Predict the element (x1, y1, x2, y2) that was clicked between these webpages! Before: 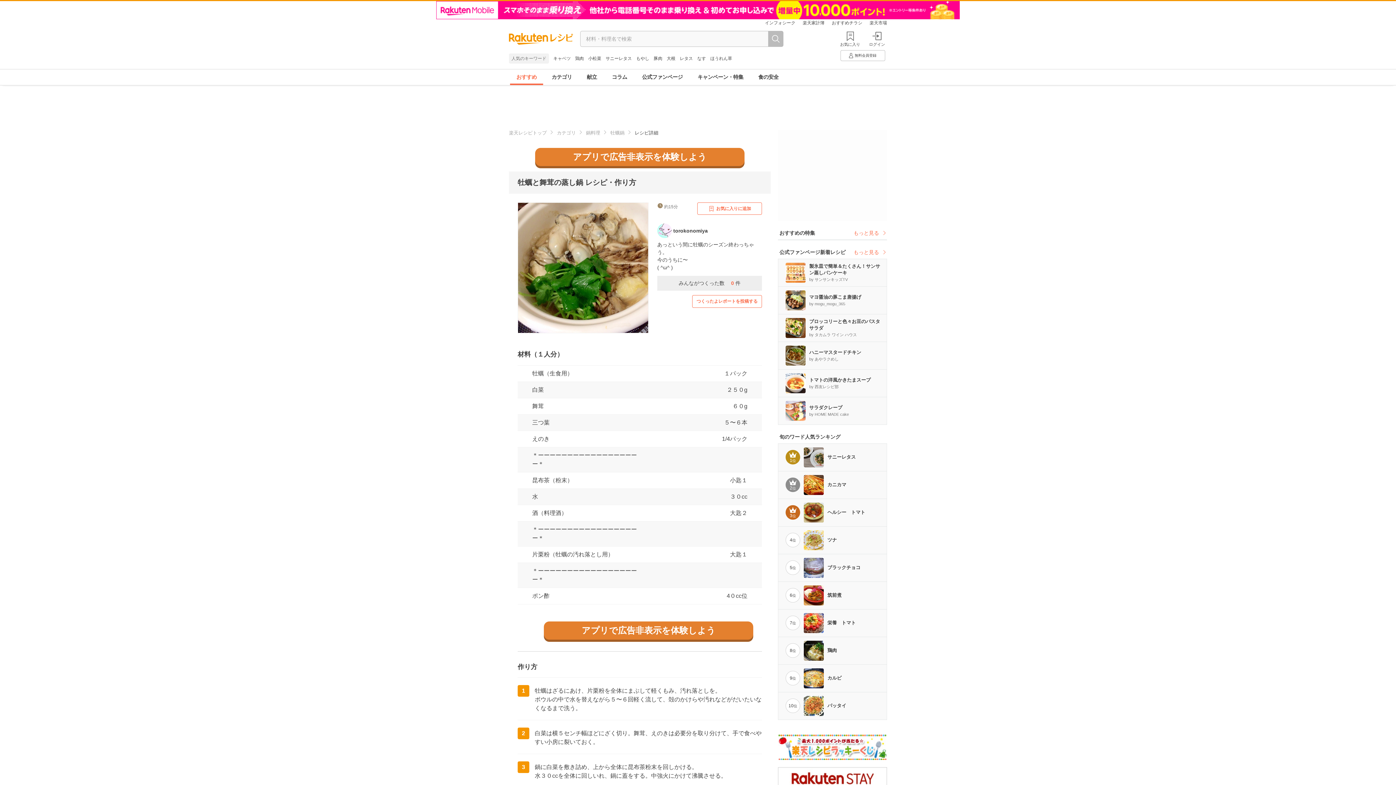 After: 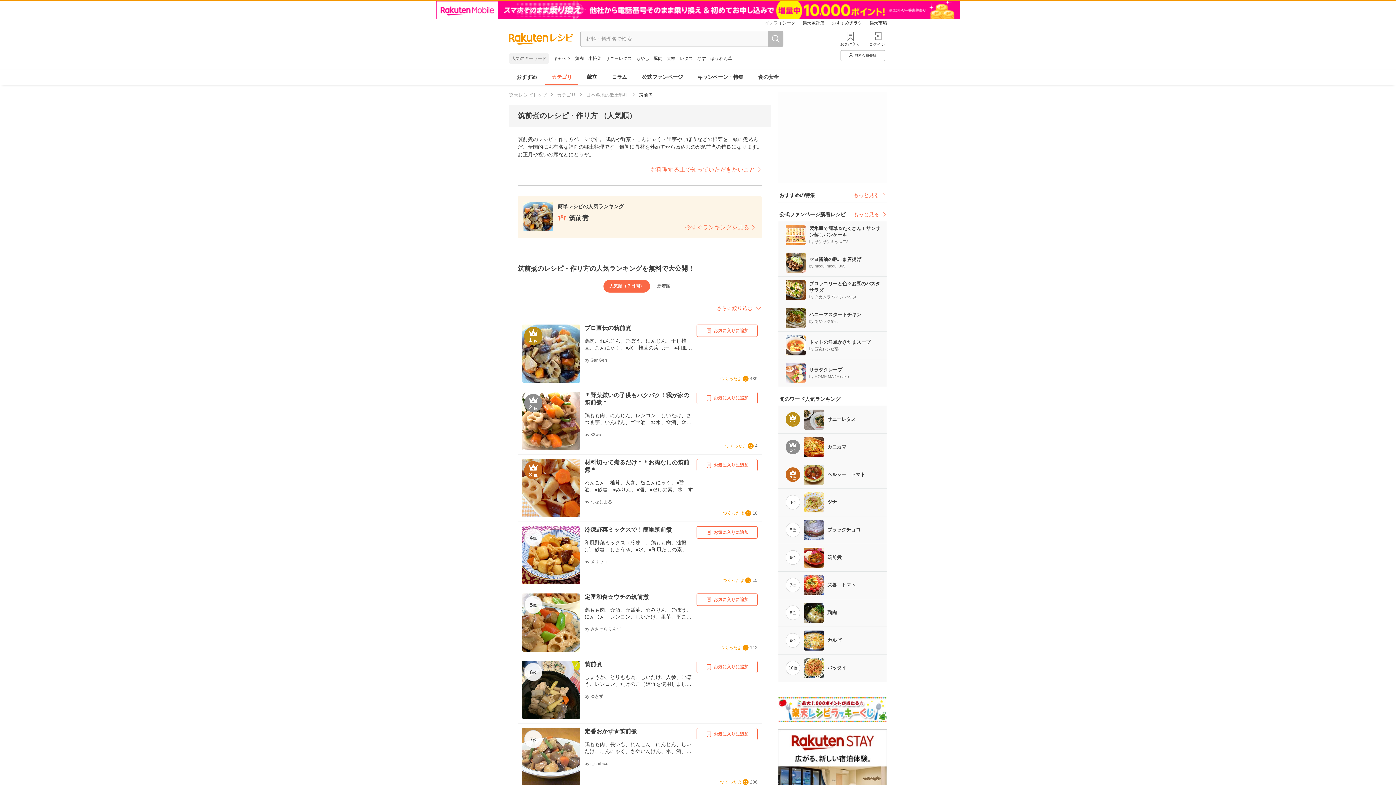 Action: bbox: (778, 582, 886, 609) label: 6位

筑前煮